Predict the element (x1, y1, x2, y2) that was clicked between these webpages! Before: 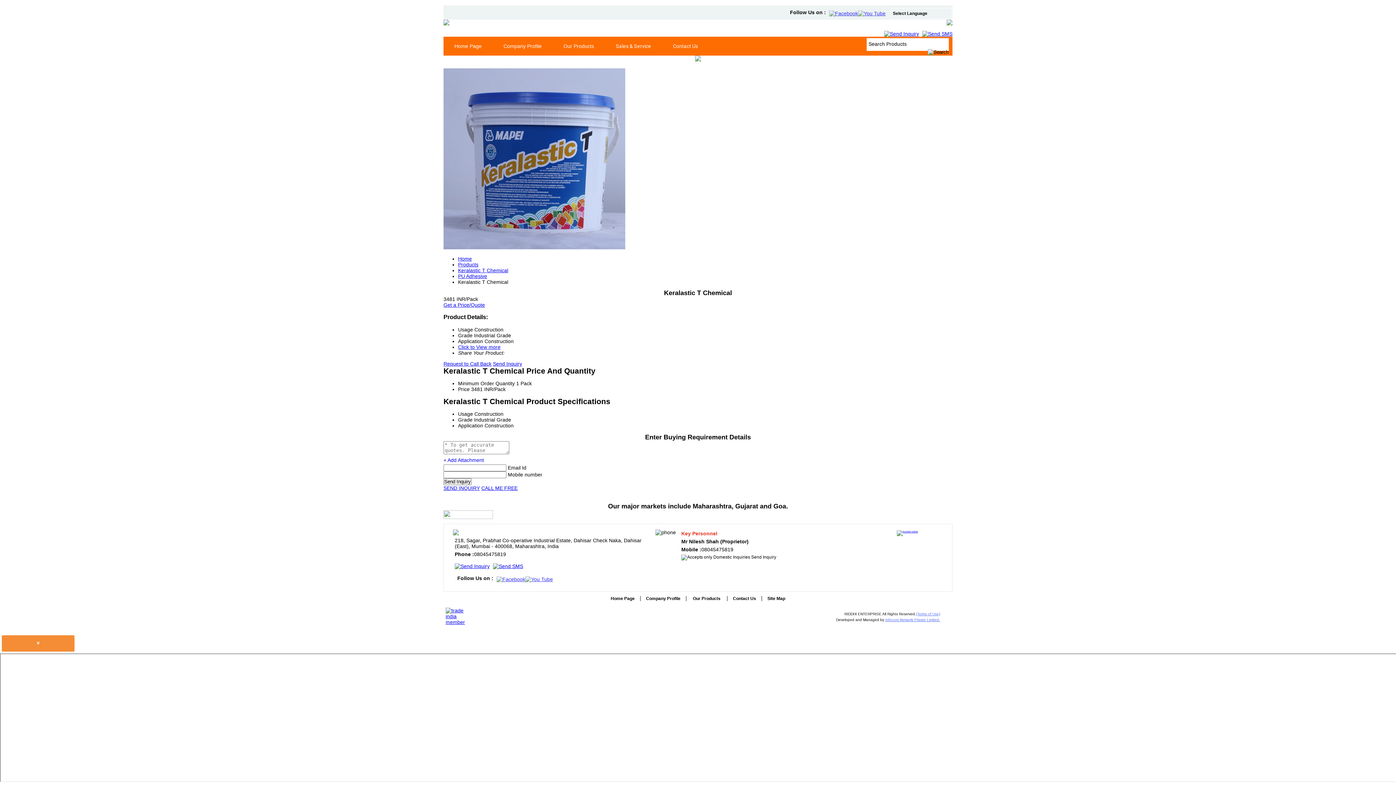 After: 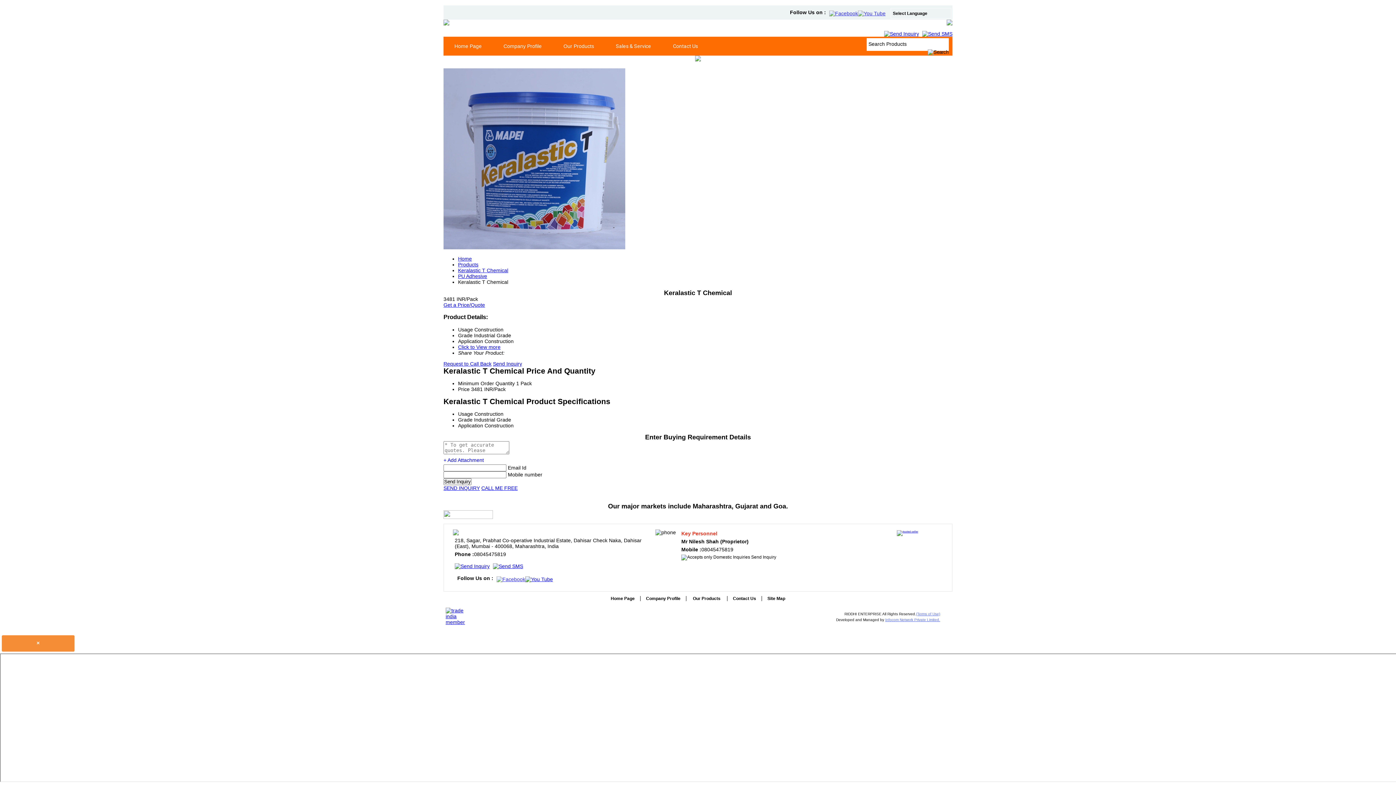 Action: bbox: (525, 576, 553, 582)